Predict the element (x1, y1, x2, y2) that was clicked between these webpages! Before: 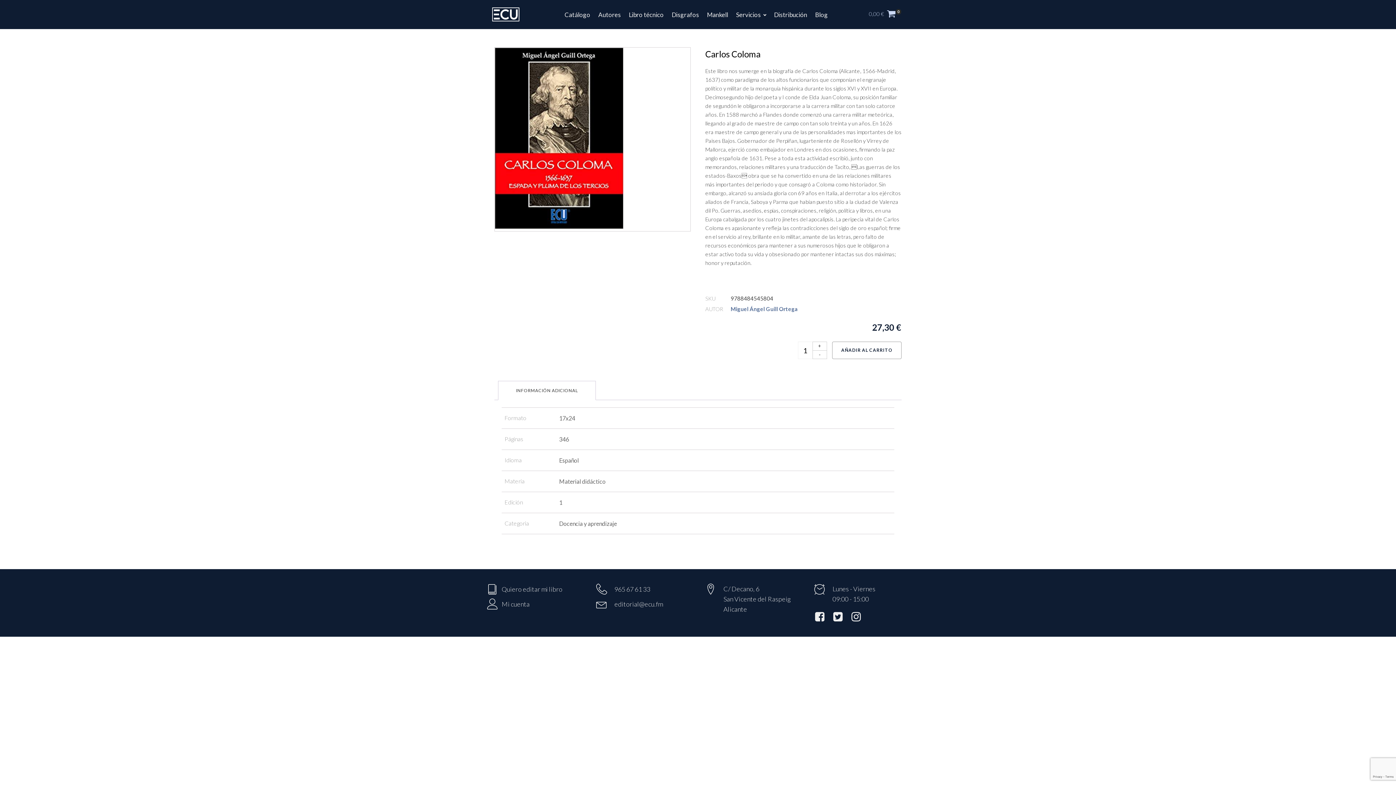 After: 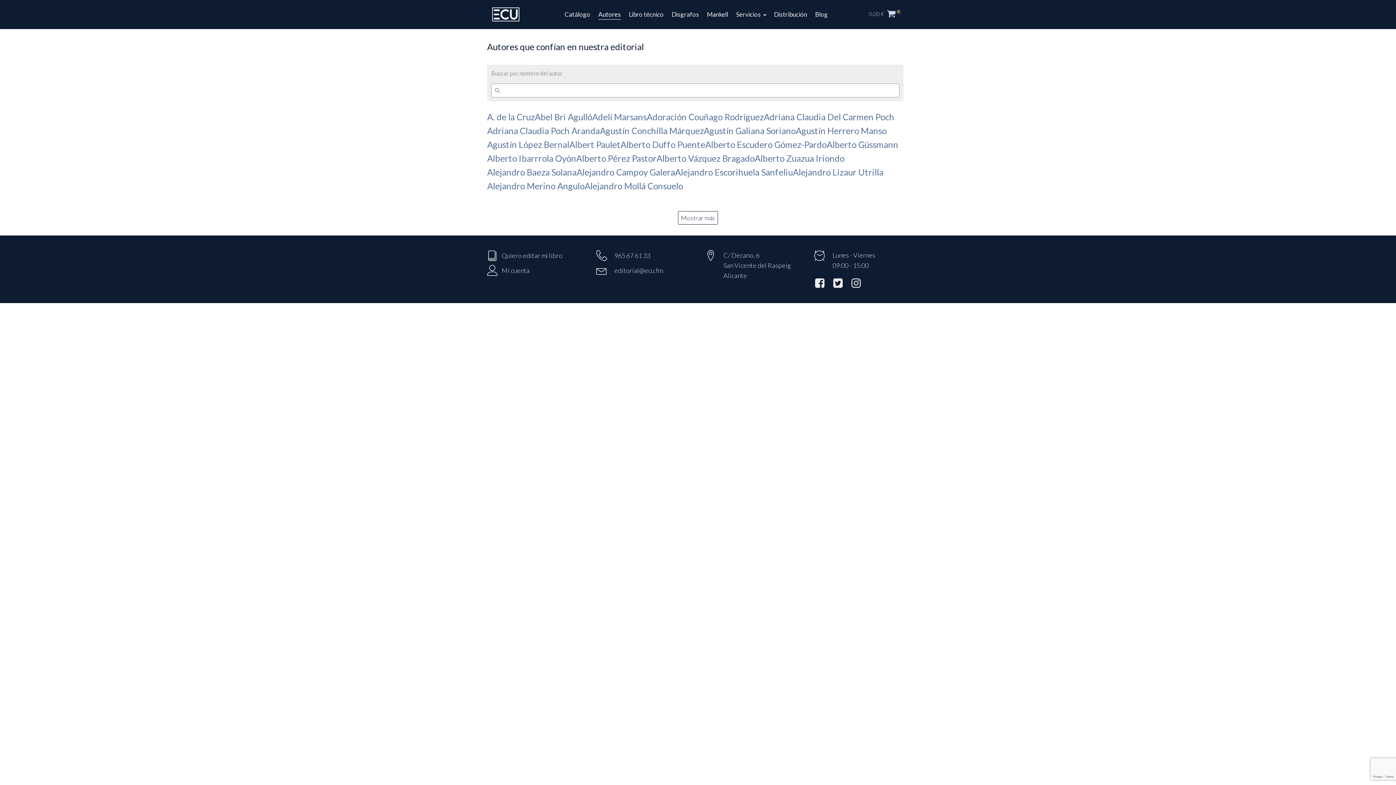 Action: label: Autores bbox: (598, 9, 621, 19)